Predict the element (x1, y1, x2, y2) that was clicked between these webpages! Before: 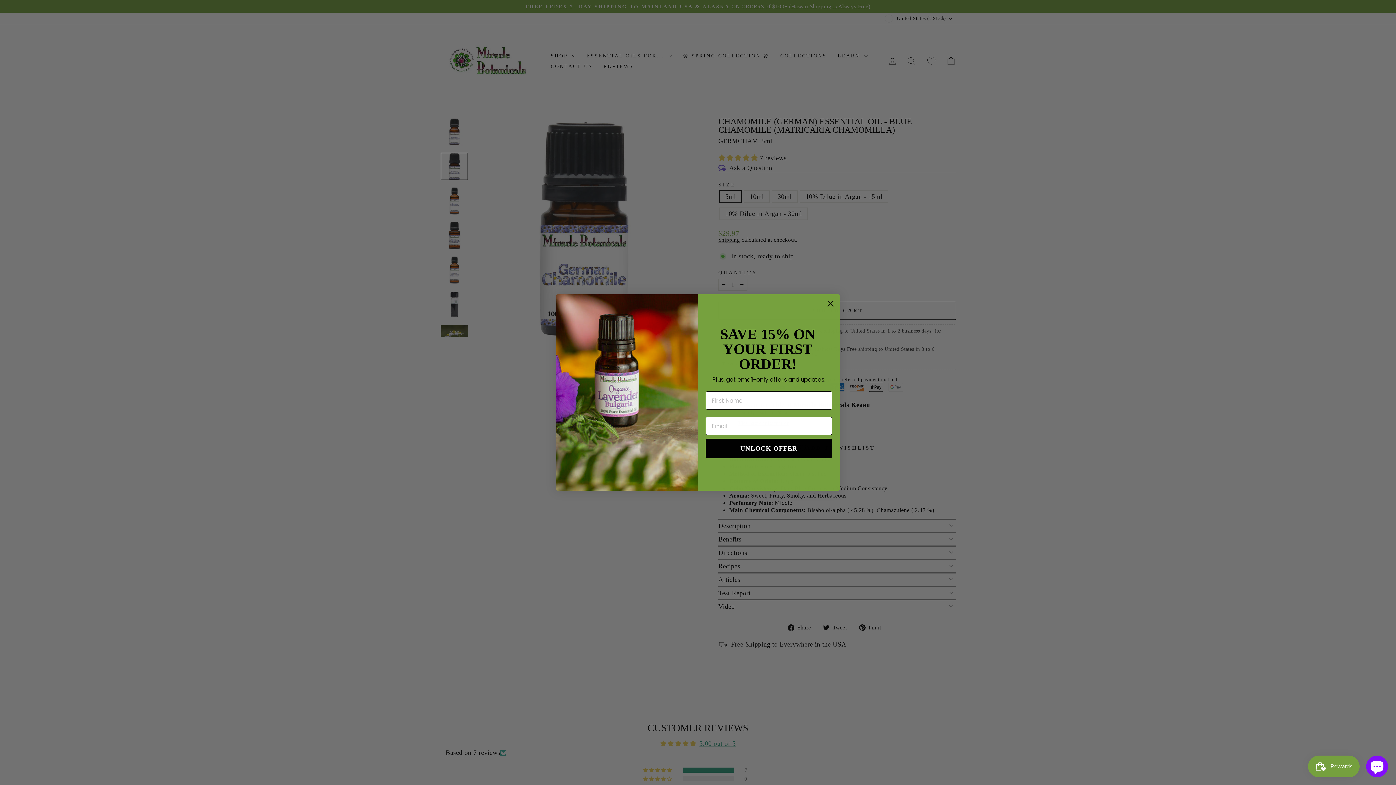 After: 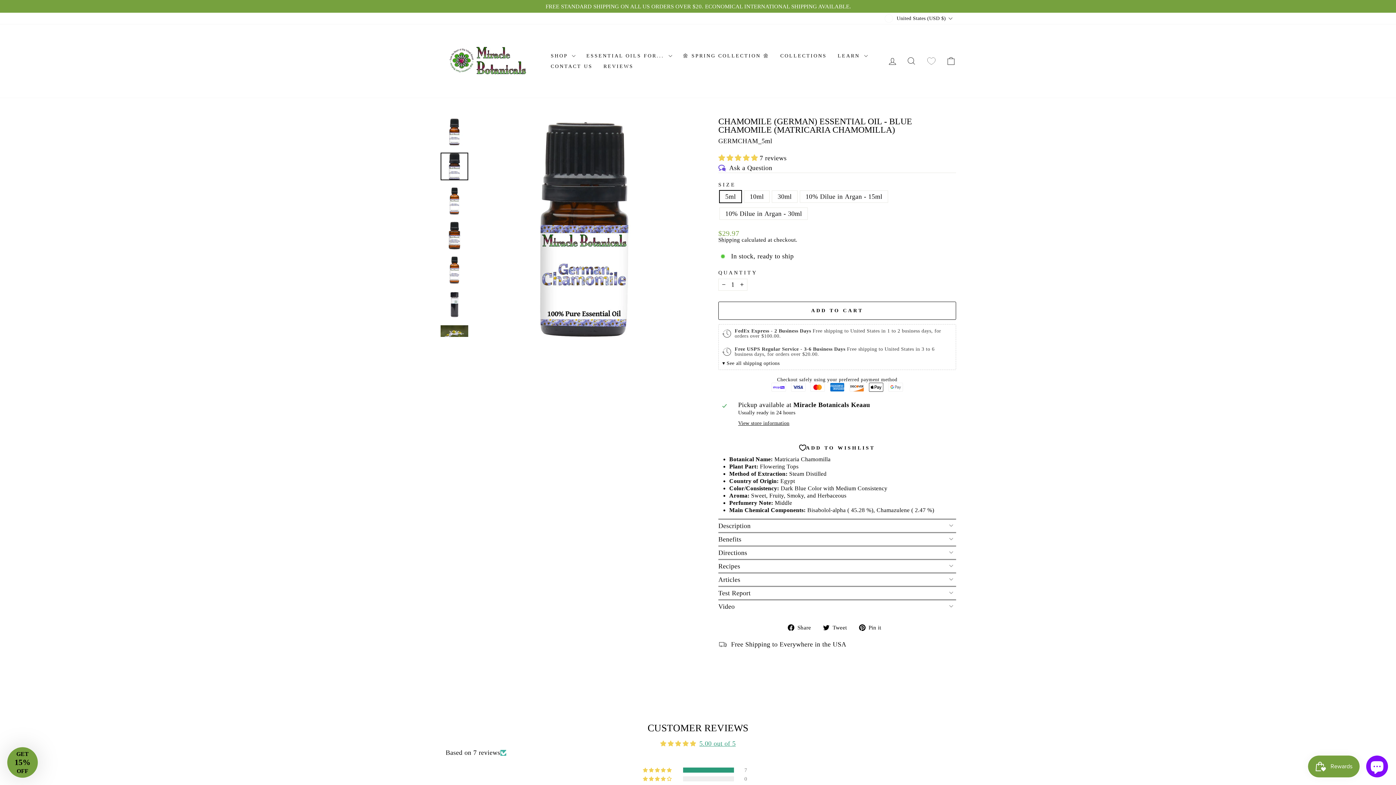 Action: bbox: (824, 297, 837, 310) label: Close dialog